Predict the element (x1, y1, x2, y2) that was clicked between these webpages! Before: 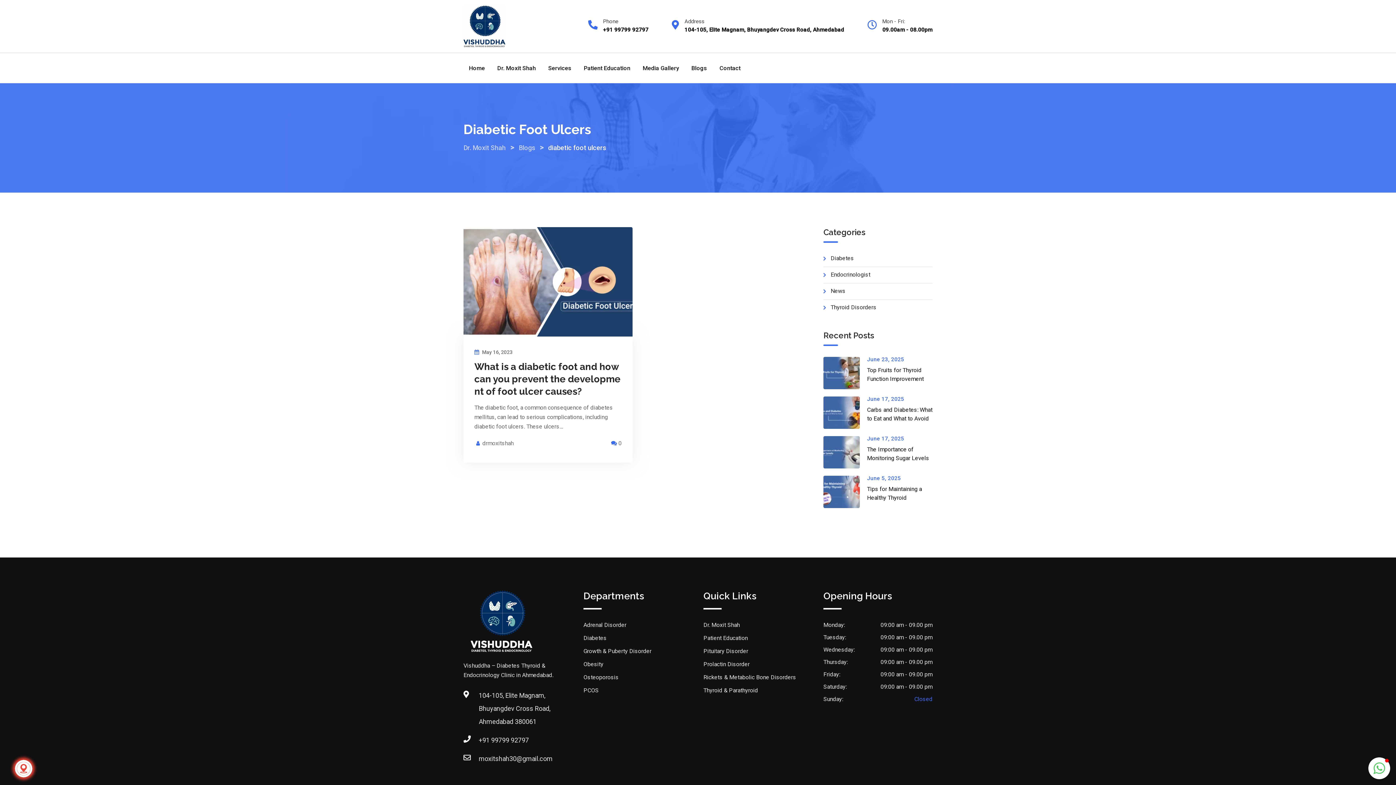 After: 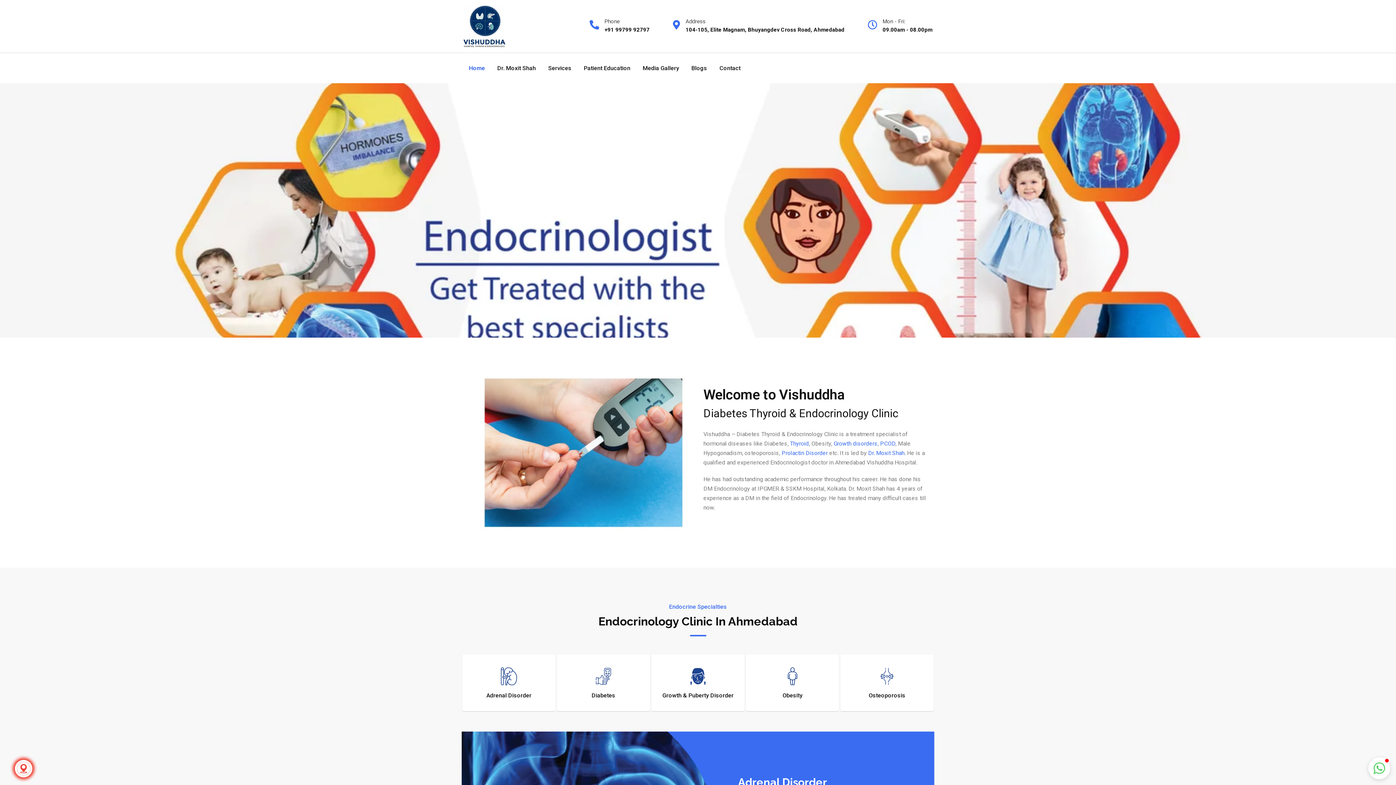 Action: bbox: (463, 53, 490, 83) label: Home